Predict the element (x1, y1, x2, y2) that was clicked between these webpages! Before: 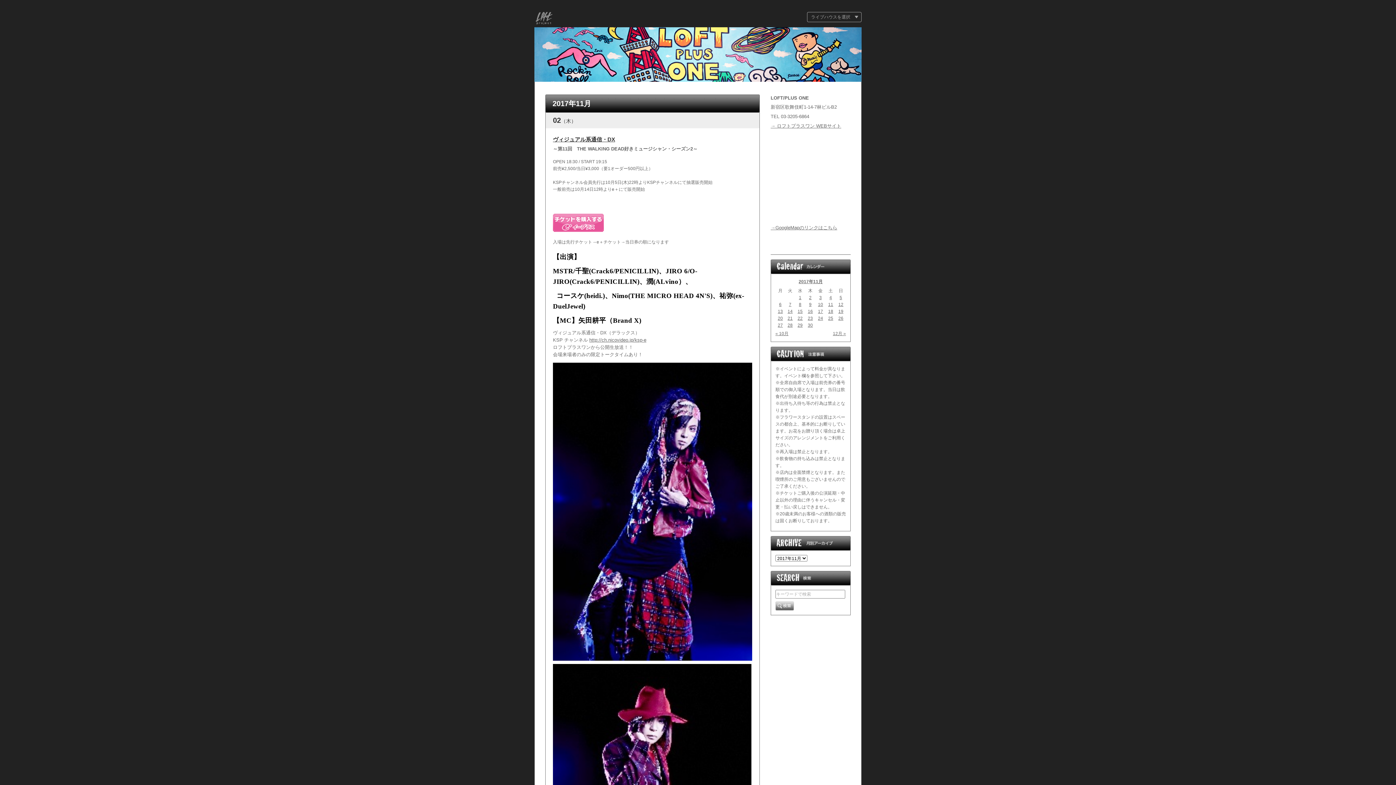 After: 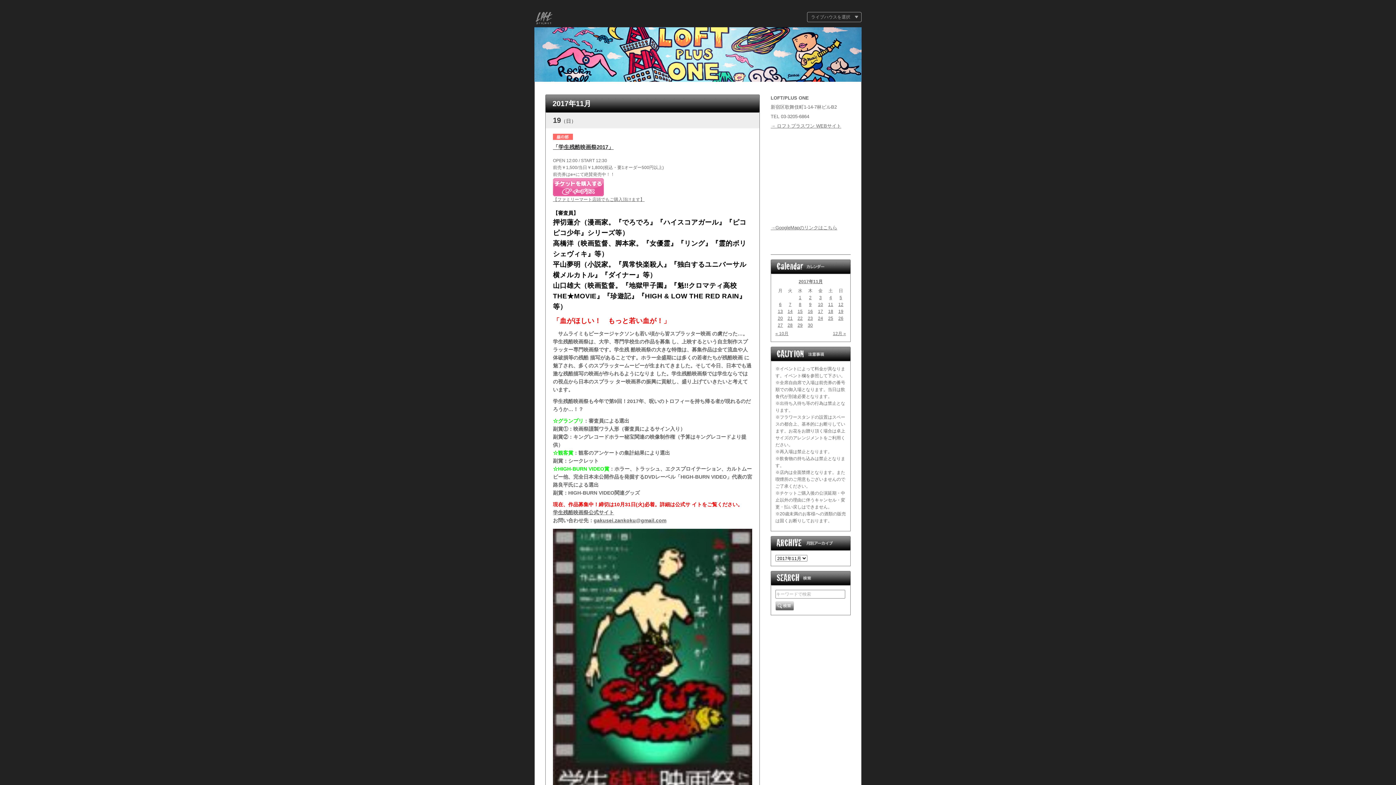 Action: bbox: (838, 309, 843, 314) label: 19